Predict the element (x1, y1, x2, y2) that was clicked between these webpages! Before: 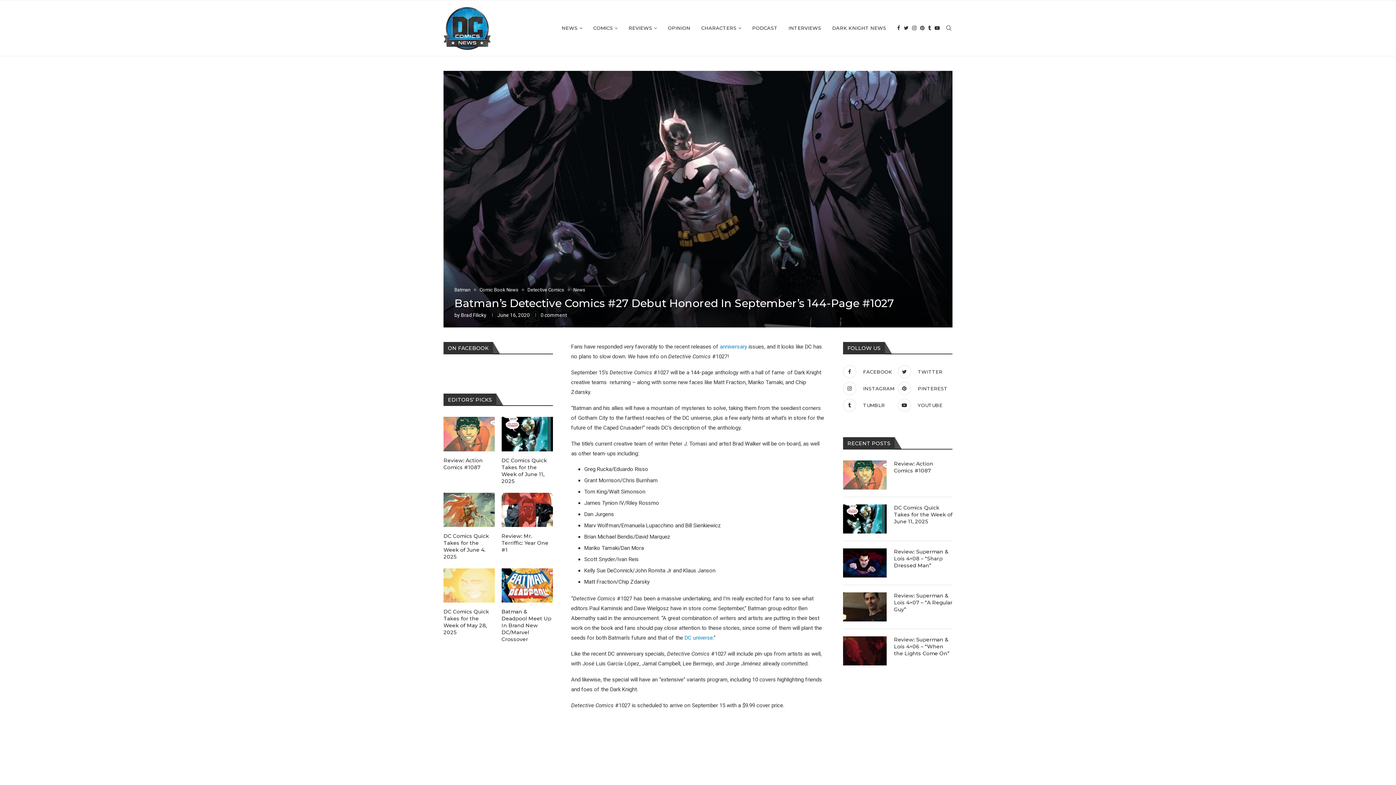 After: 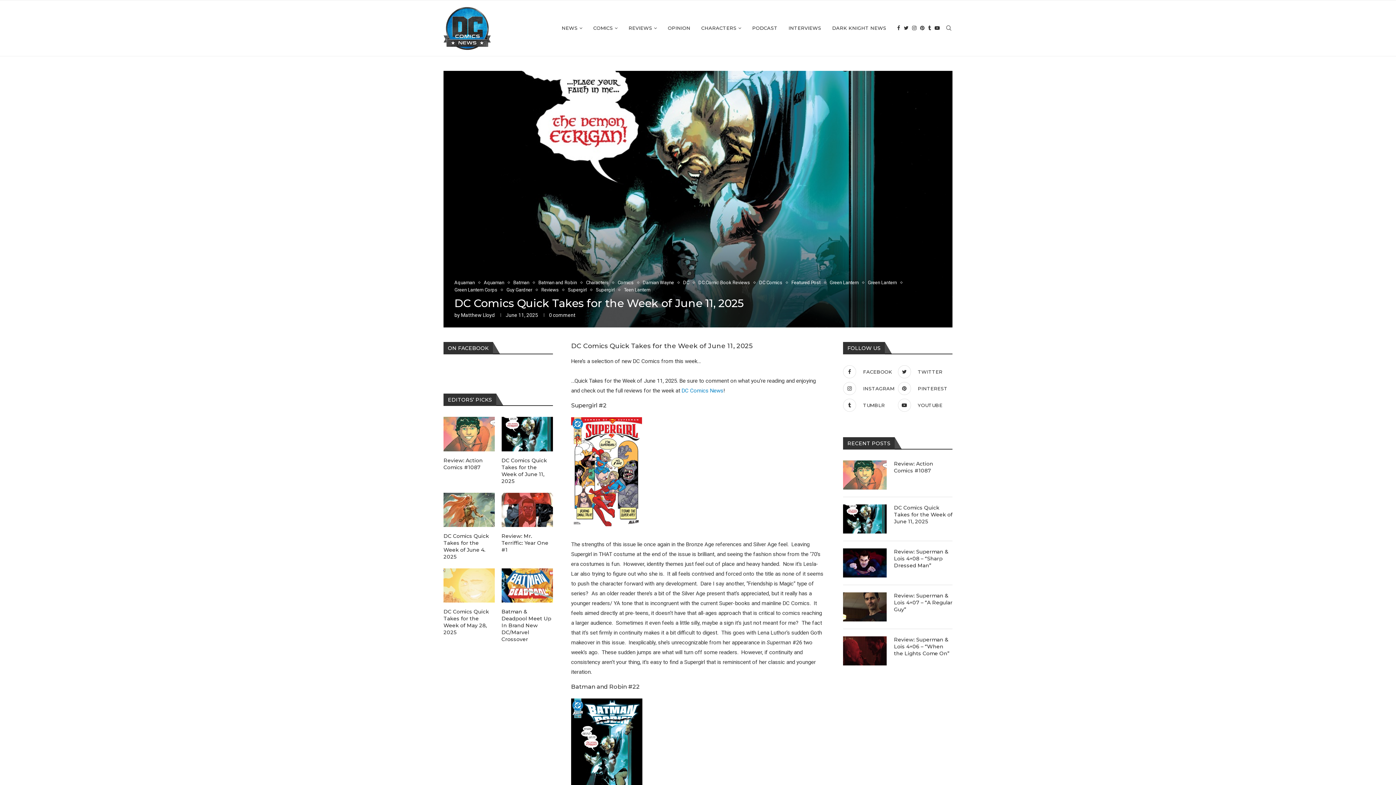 Action: bbox: (501, 417, 553, 451)